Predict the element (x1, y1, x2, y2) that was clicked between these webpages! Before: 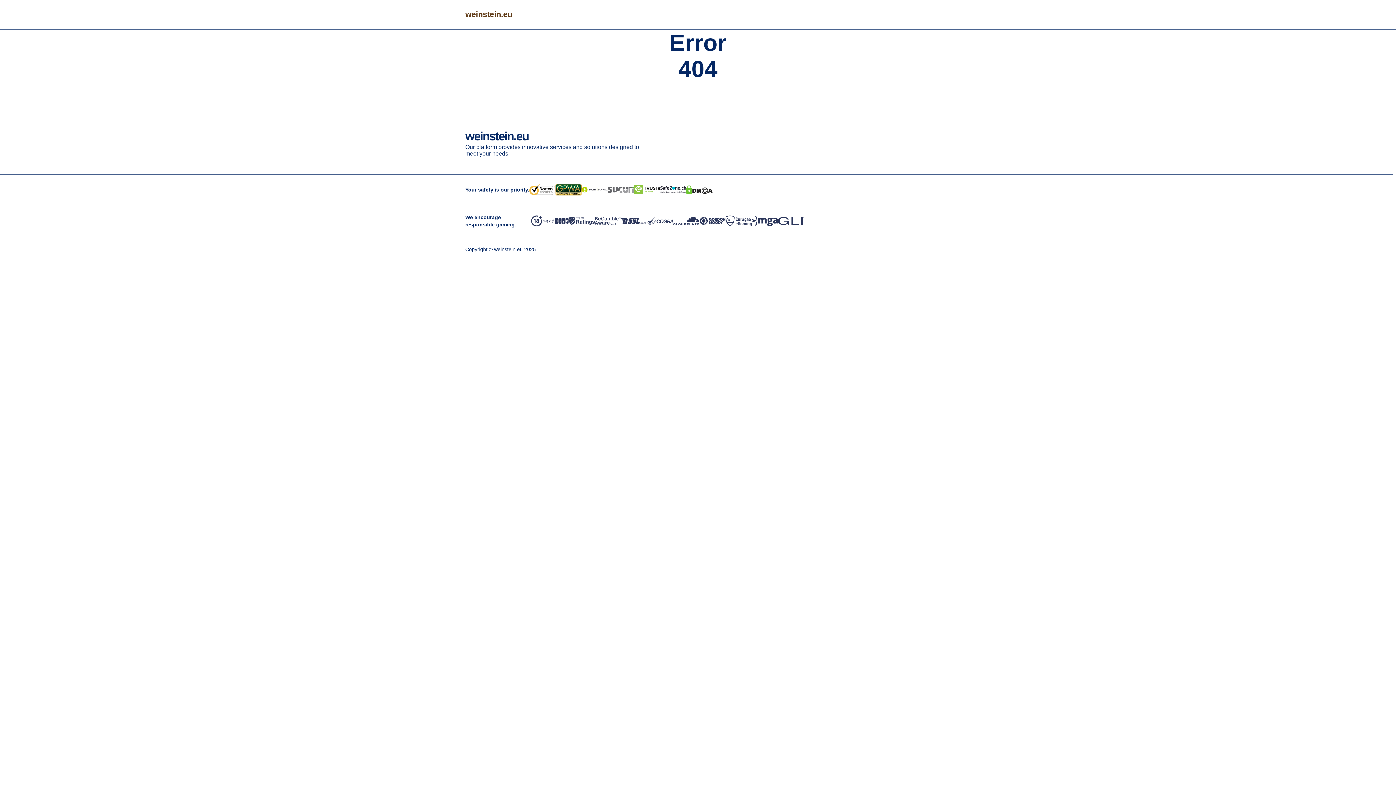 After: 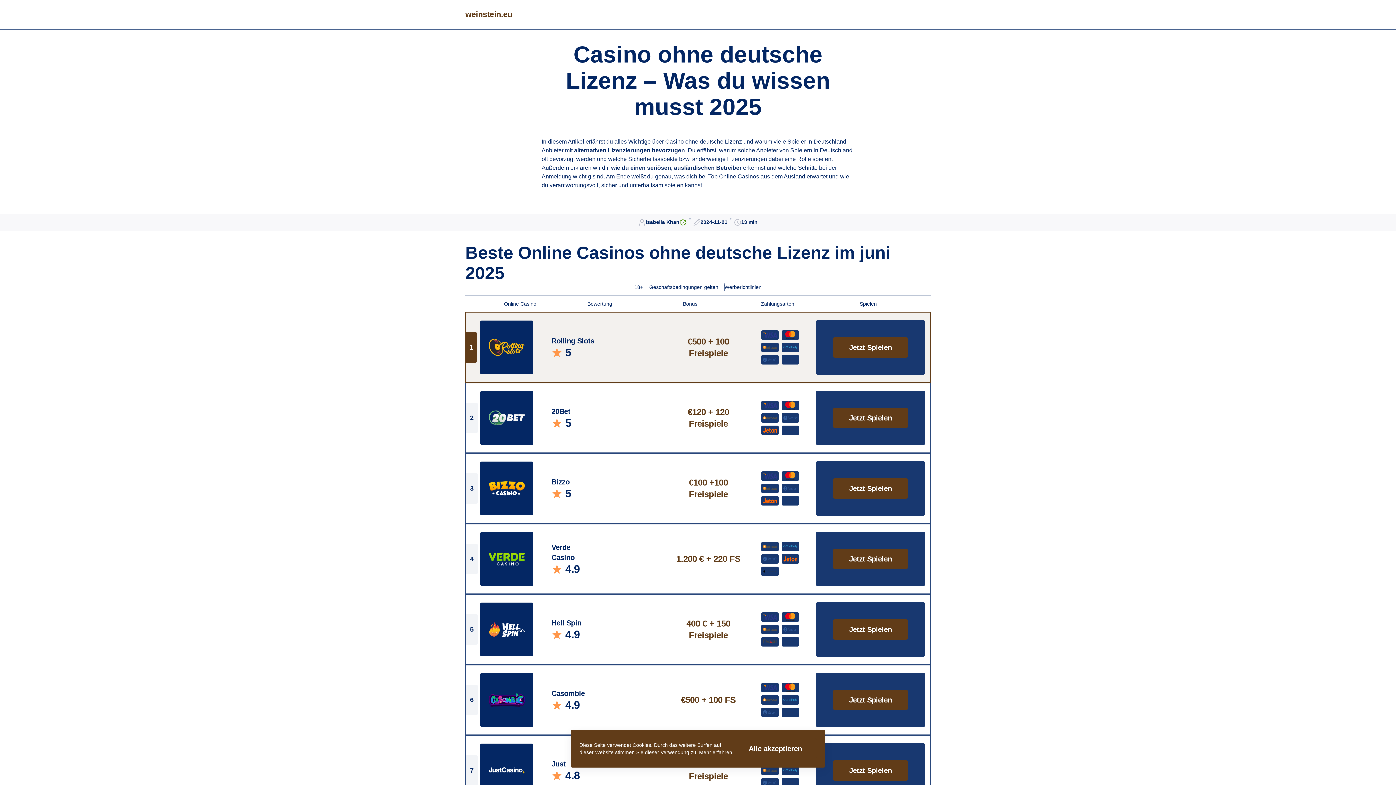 Action: bbox: (465, 128, 640, 144) label: weinstein.eu